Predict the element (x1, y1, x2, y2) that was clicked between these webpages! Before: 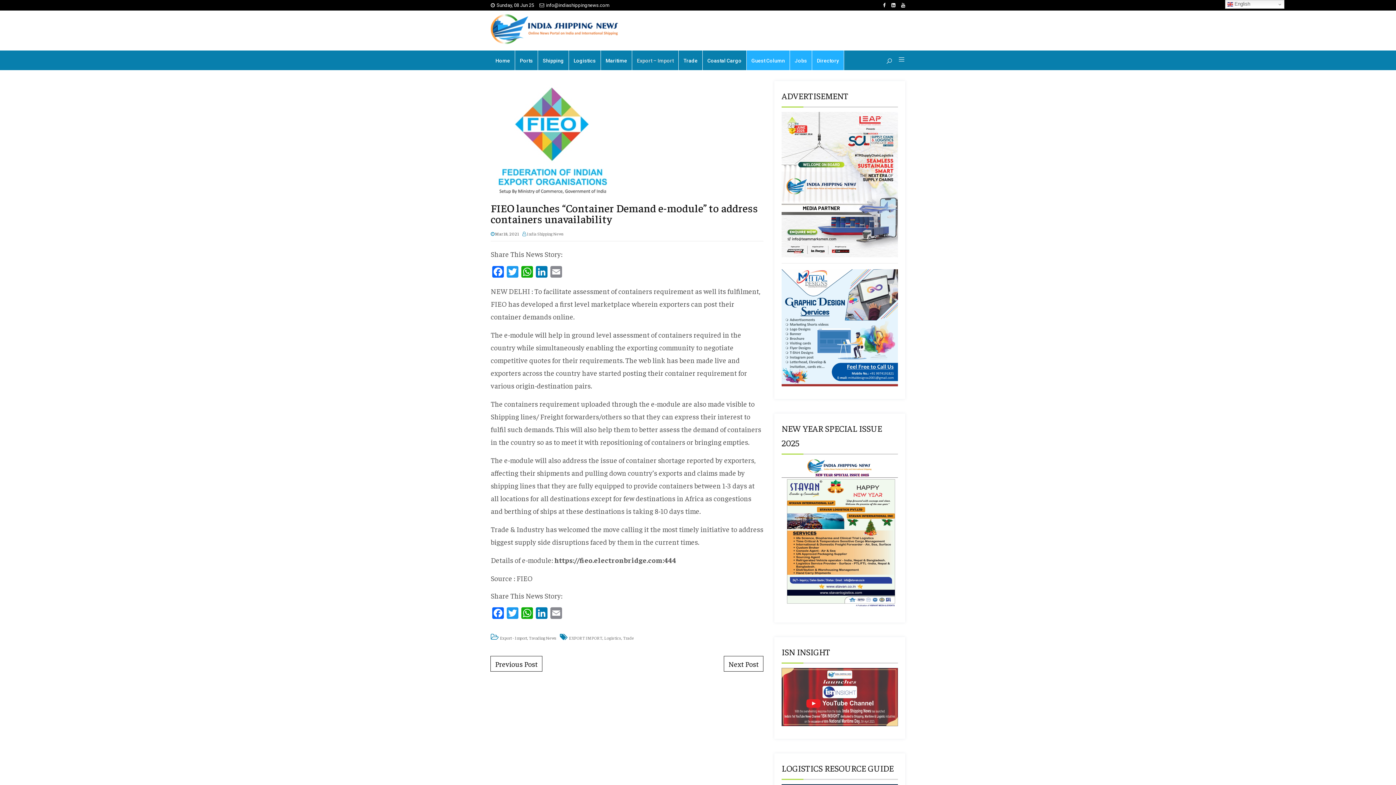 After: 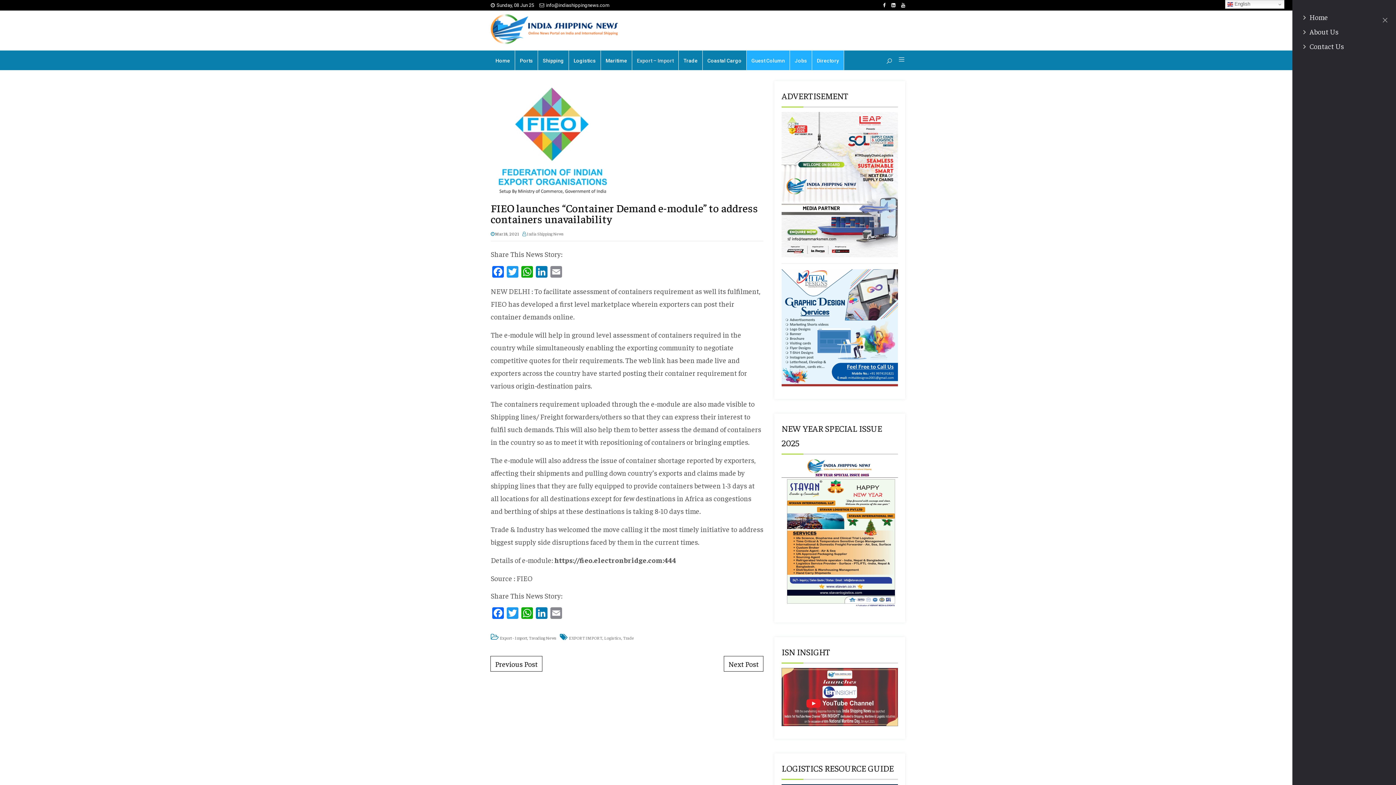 Action: bbox: (892, 54, 905, 65)